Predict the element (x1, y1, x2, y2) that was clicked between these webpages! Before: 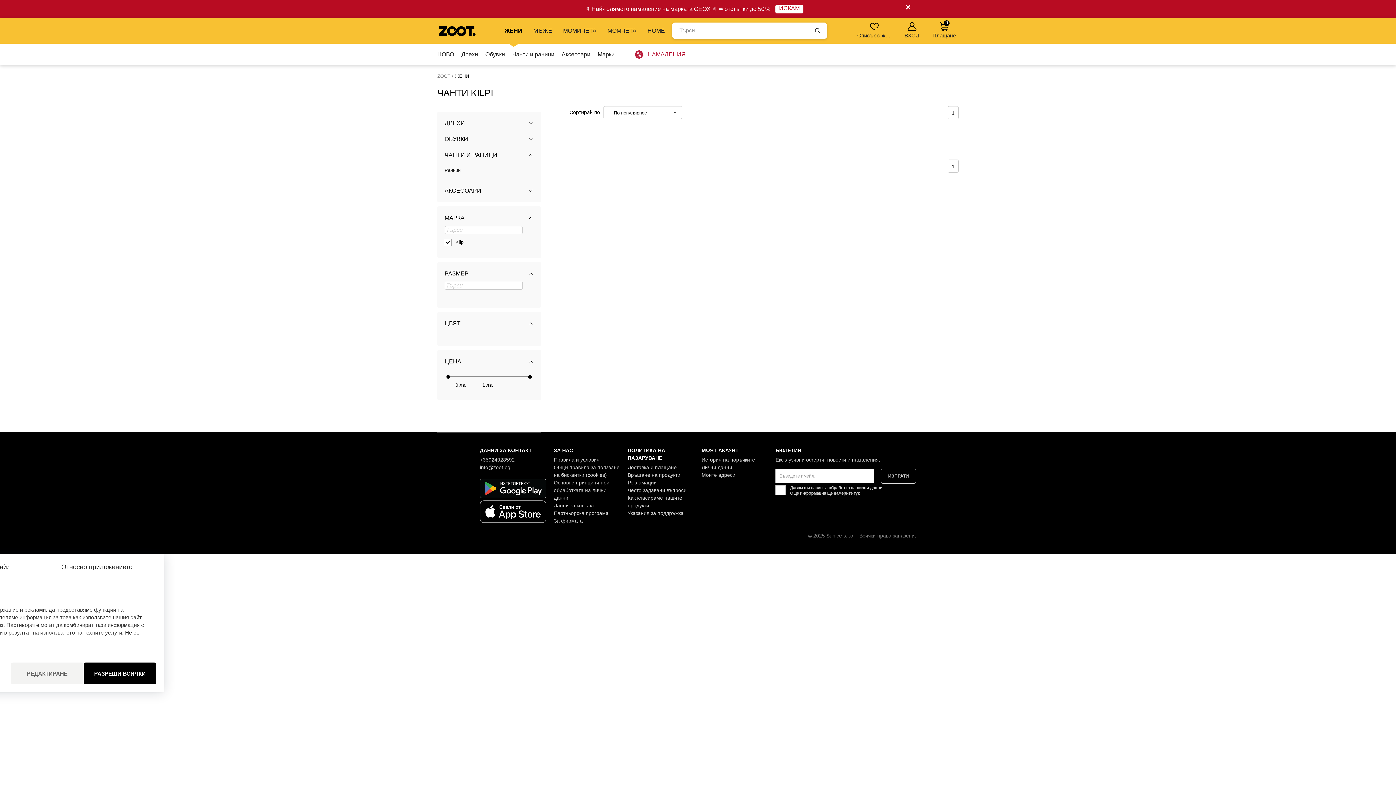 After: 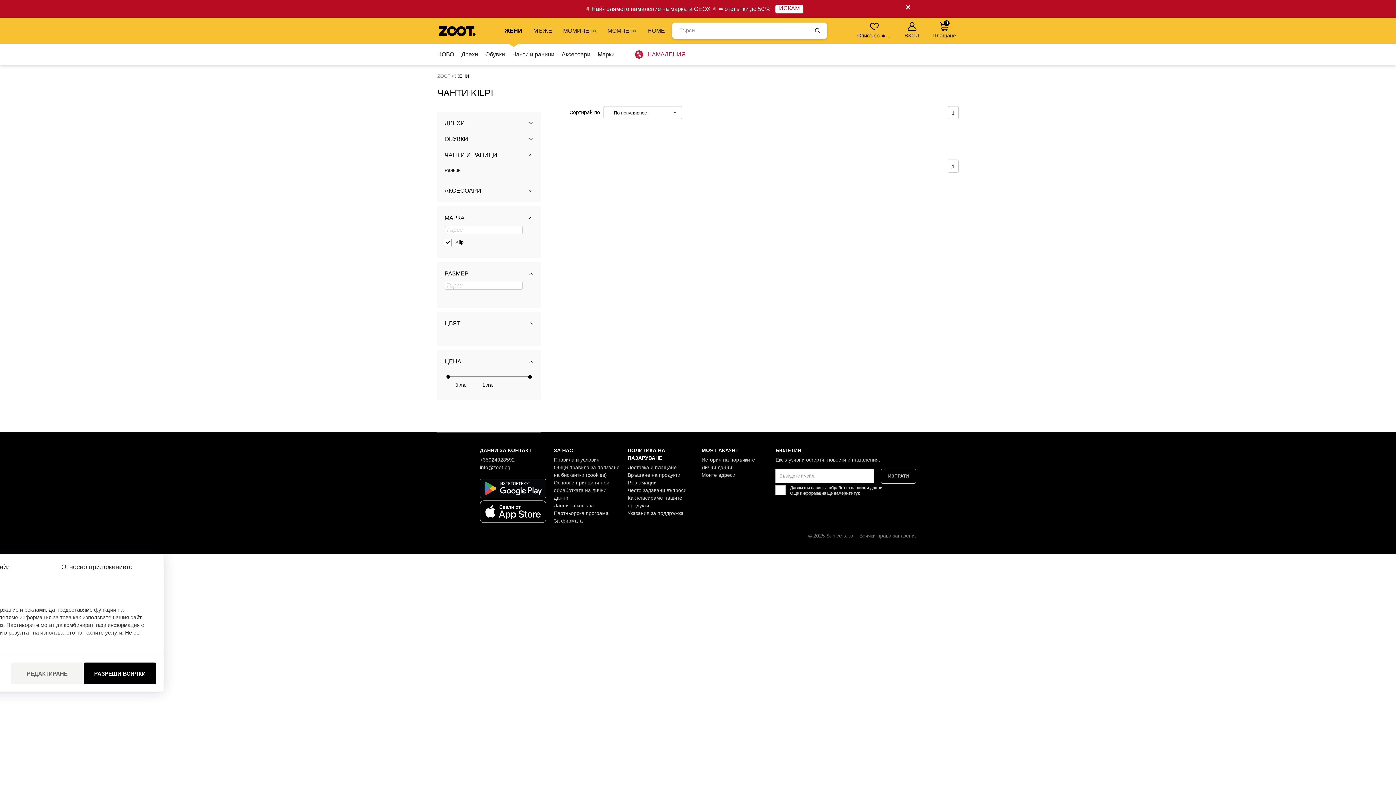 Action: bbox: (856, 18, 892, 43) label: Списък с желания